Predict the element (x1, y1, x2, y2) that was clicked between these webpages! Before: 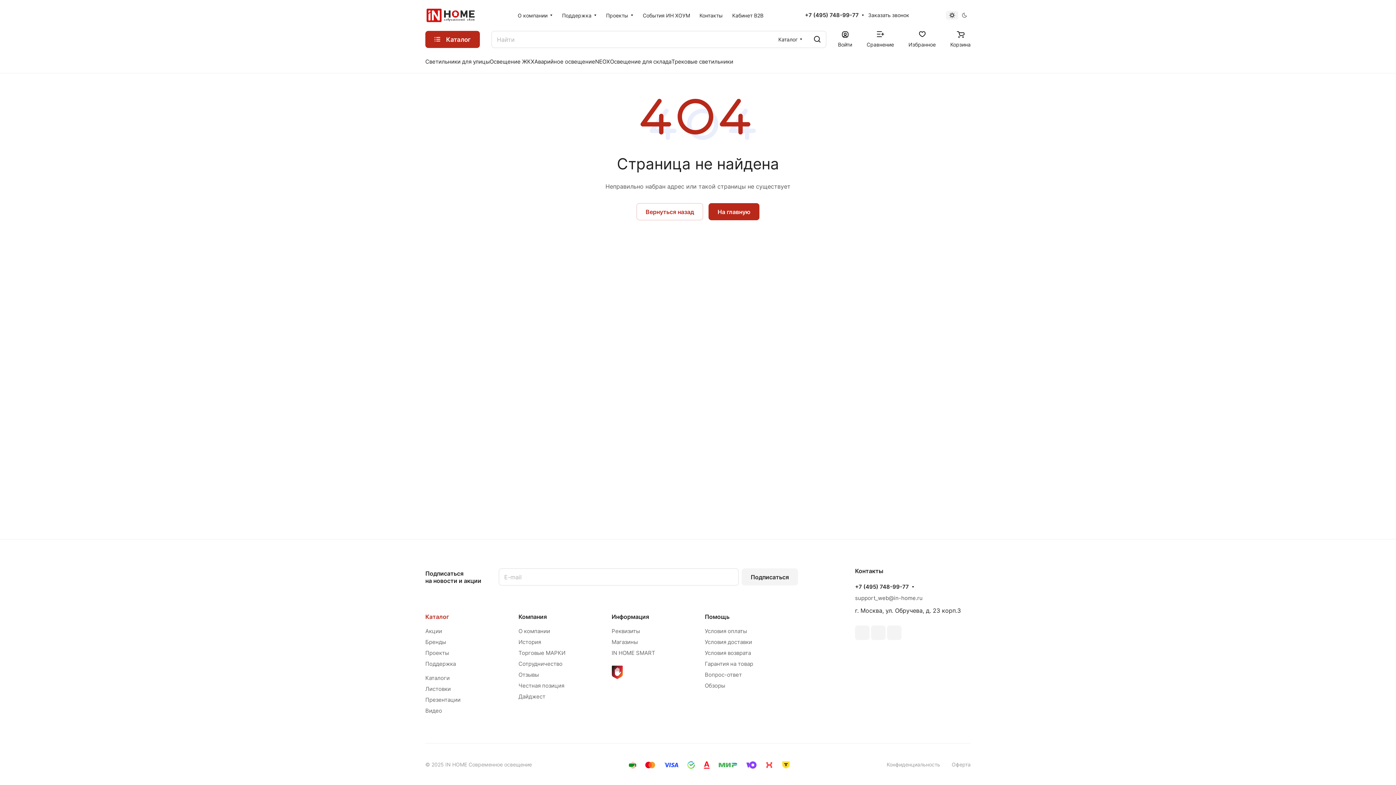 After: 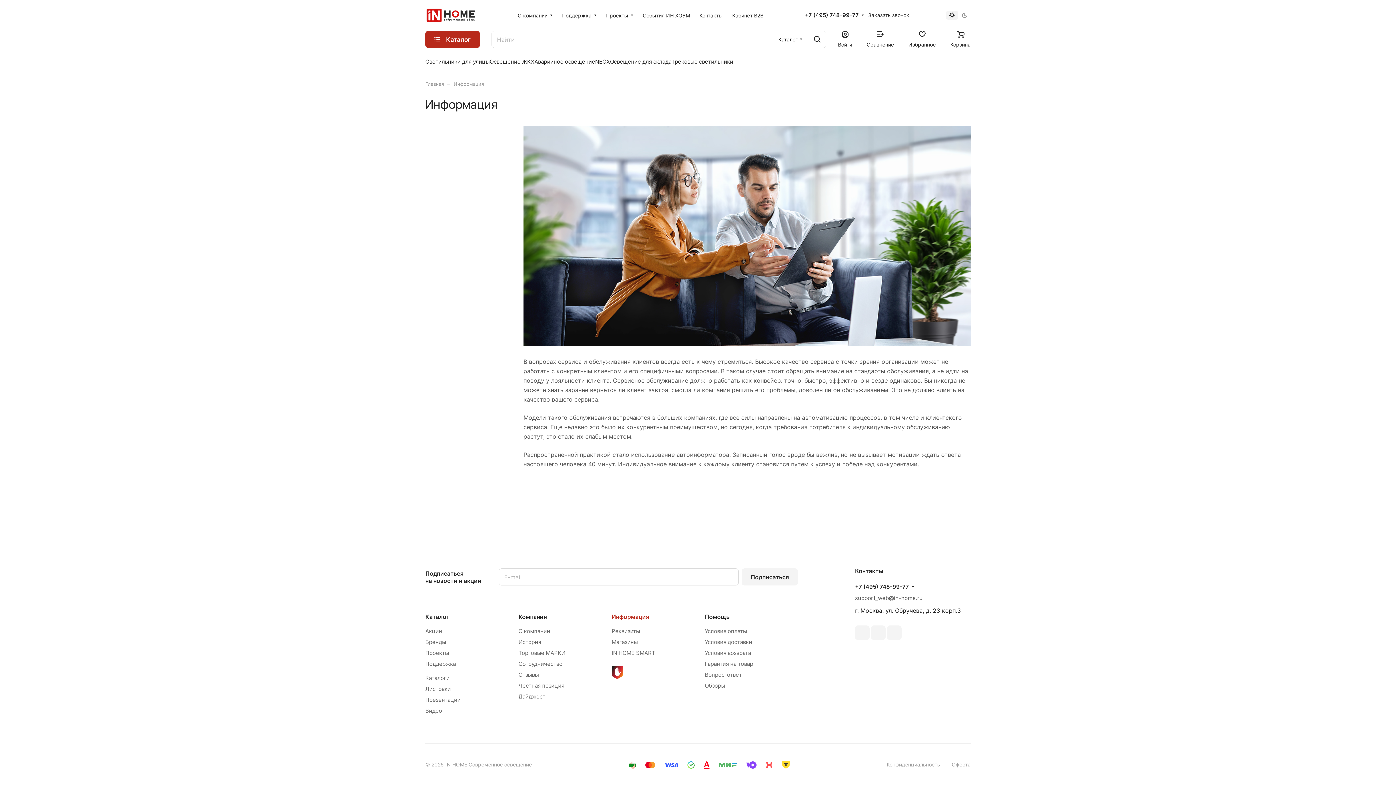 Action: label: Информация bbox: (611, 613, 649, 620)